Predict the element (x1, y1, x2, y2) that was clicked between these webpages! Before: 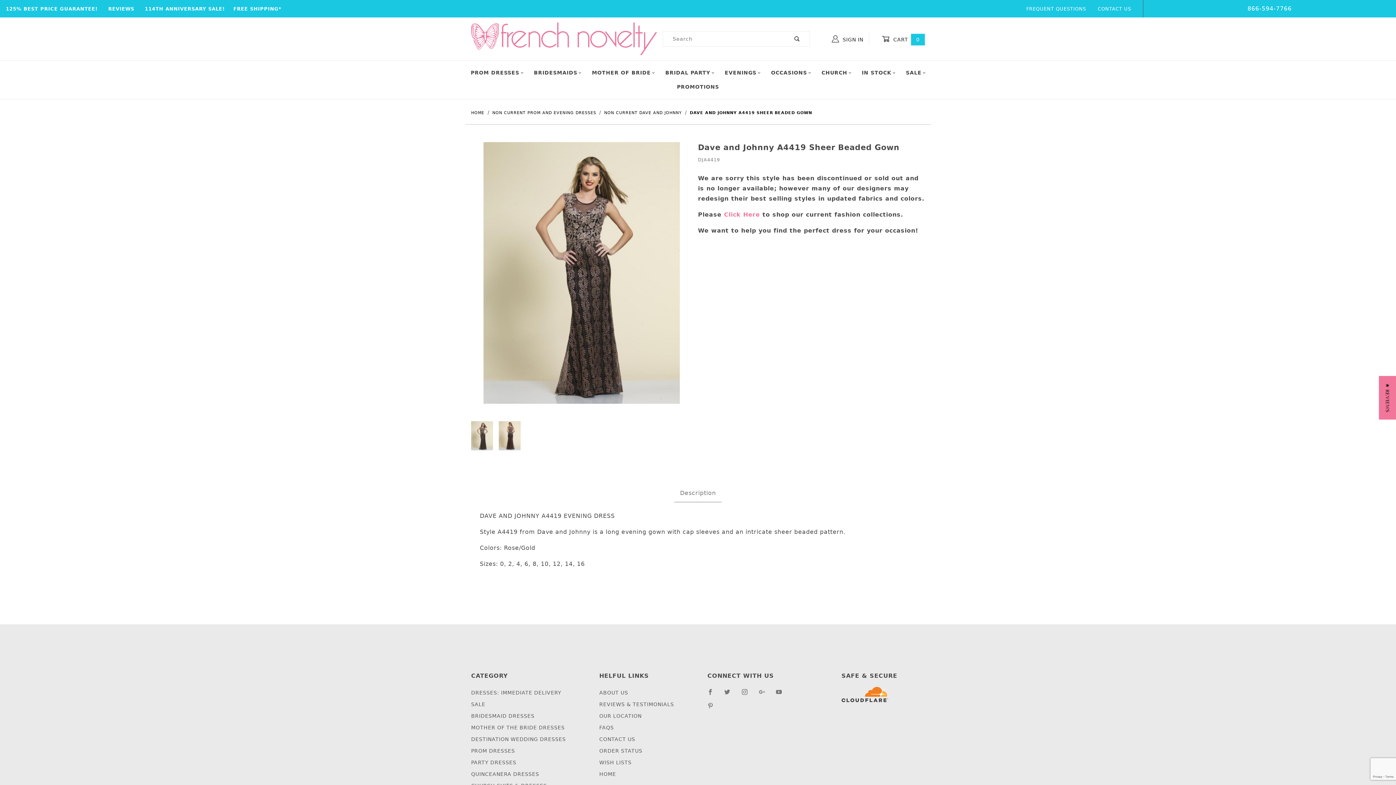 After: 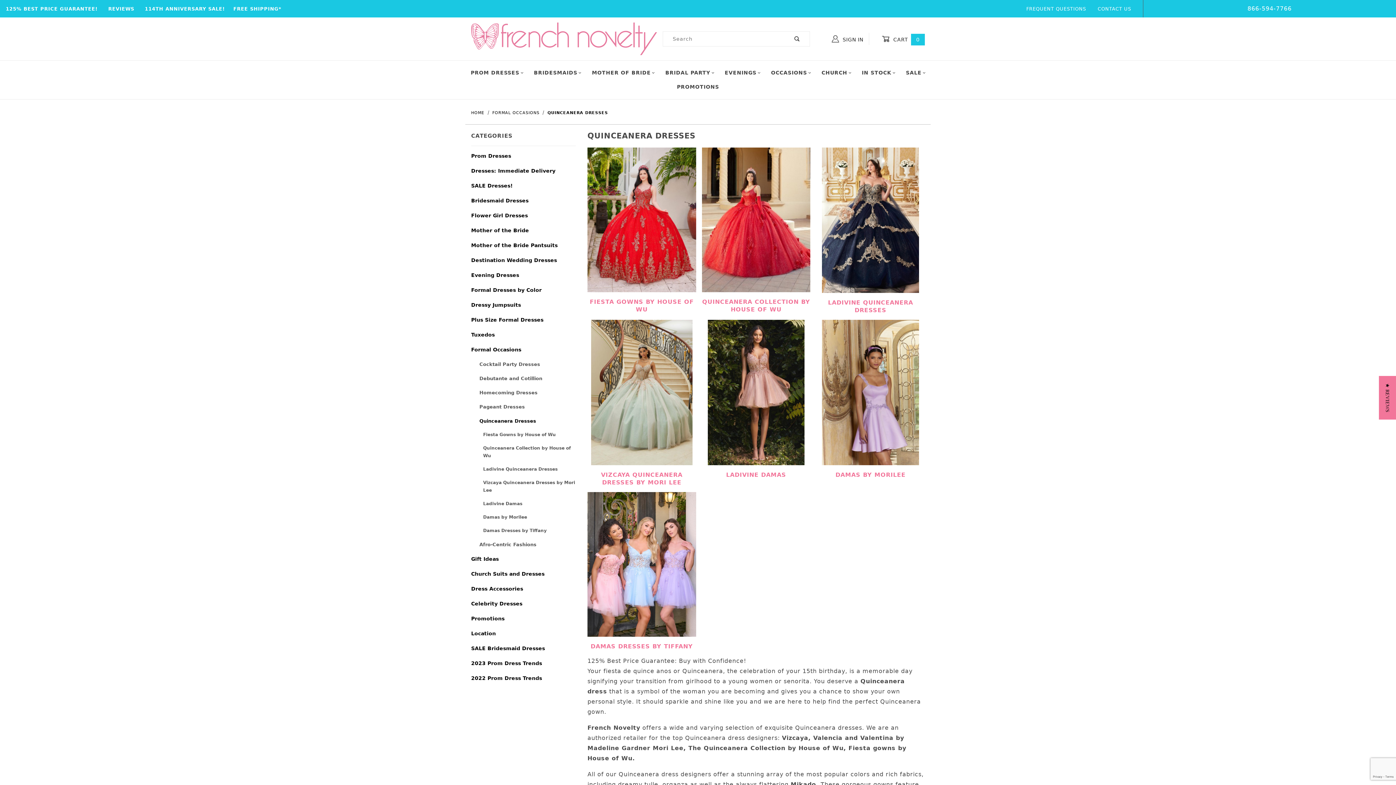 Action: label: QUINCEANERA DRESSES bbox: (471, 769, 539, 779)